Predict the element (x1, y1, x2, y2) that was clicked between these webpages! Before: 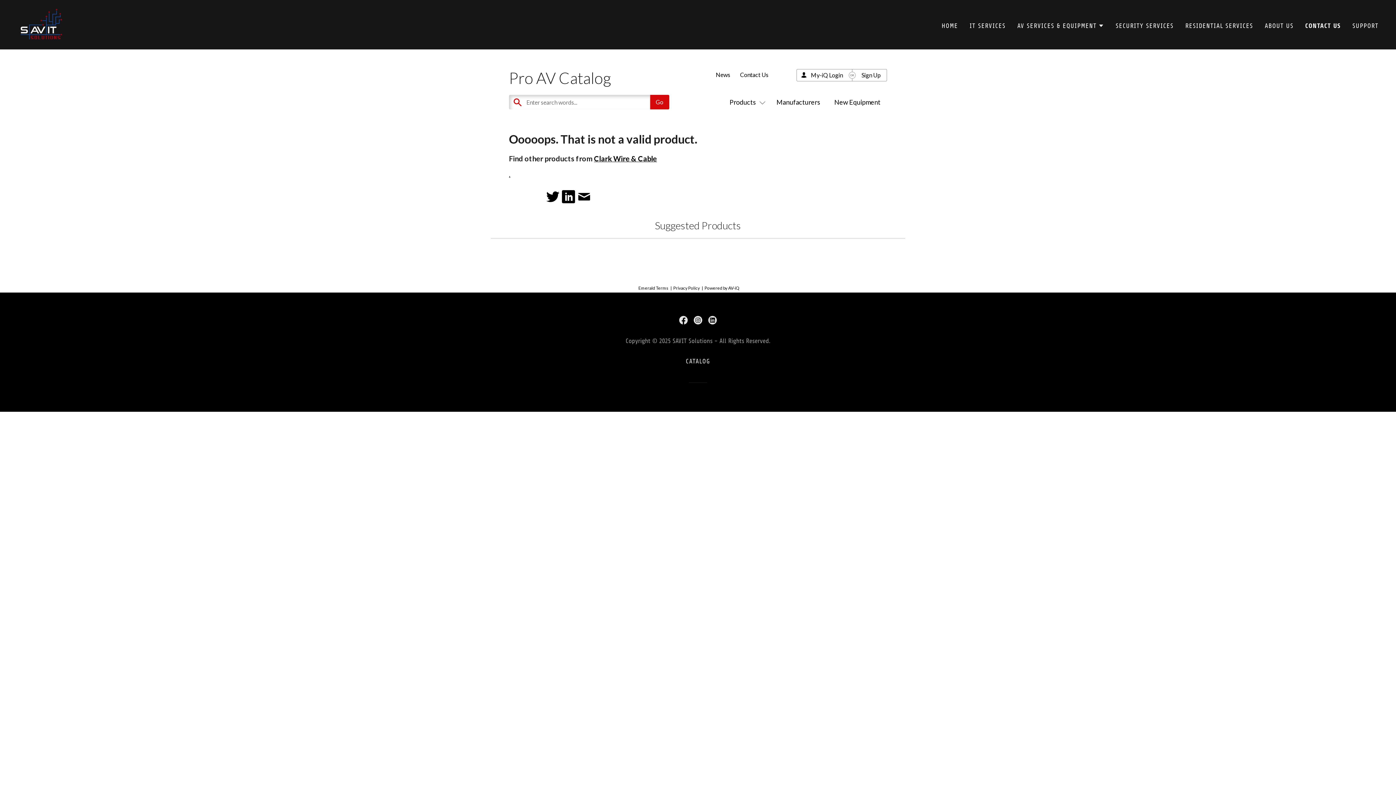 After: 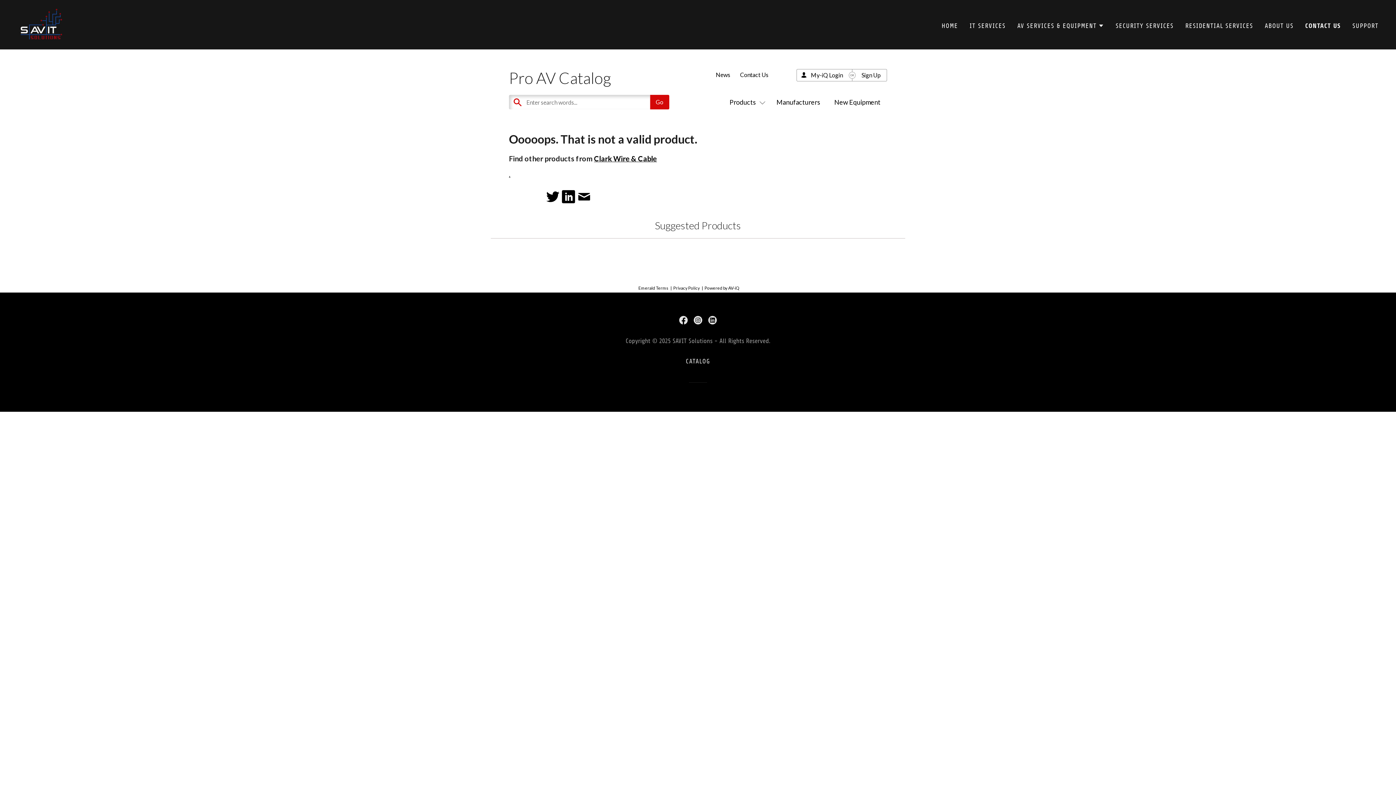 Action: bbox: (546, 189, 562, 205) label:  